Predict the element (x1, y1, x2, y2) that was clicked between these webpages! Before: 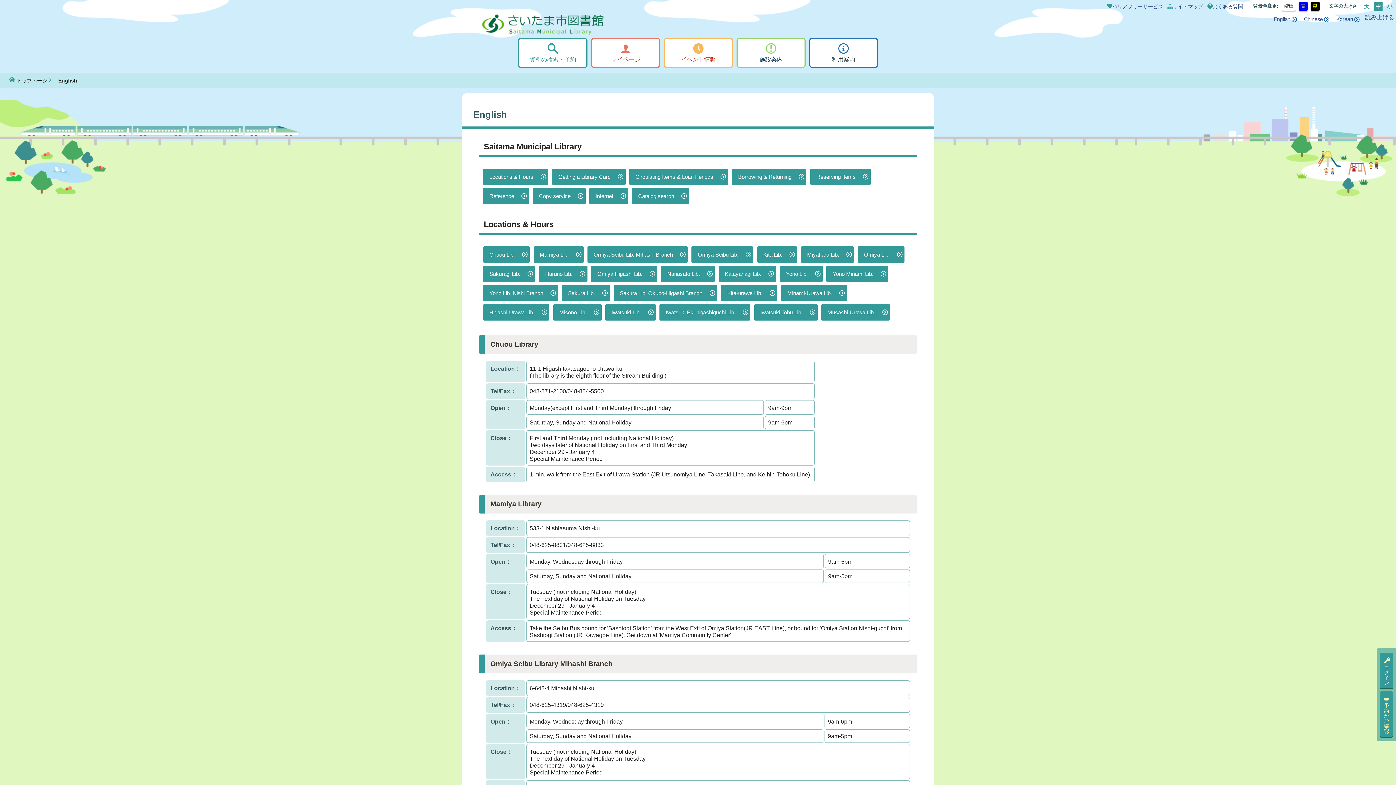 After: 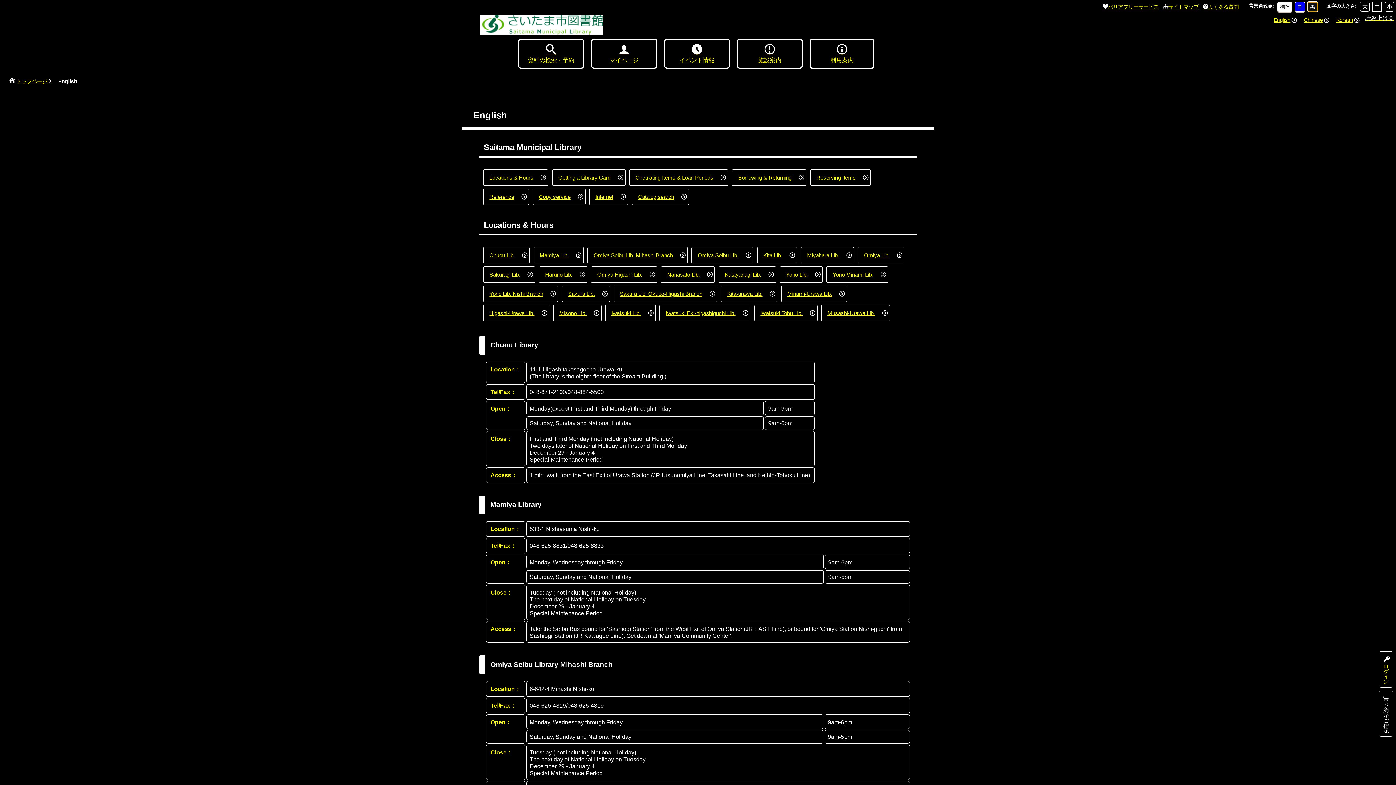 Action: bbox: (1310, 1, 1320, 11) label: 黒